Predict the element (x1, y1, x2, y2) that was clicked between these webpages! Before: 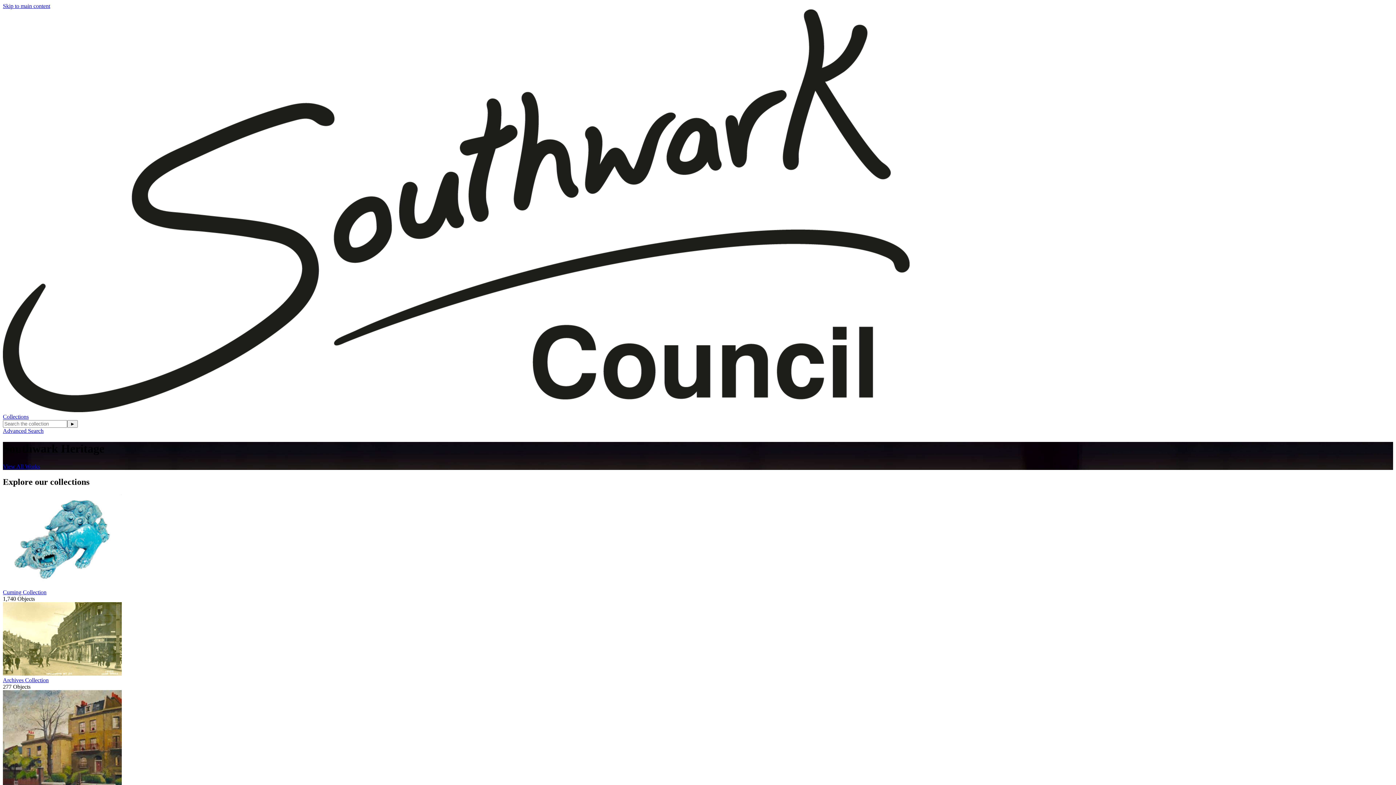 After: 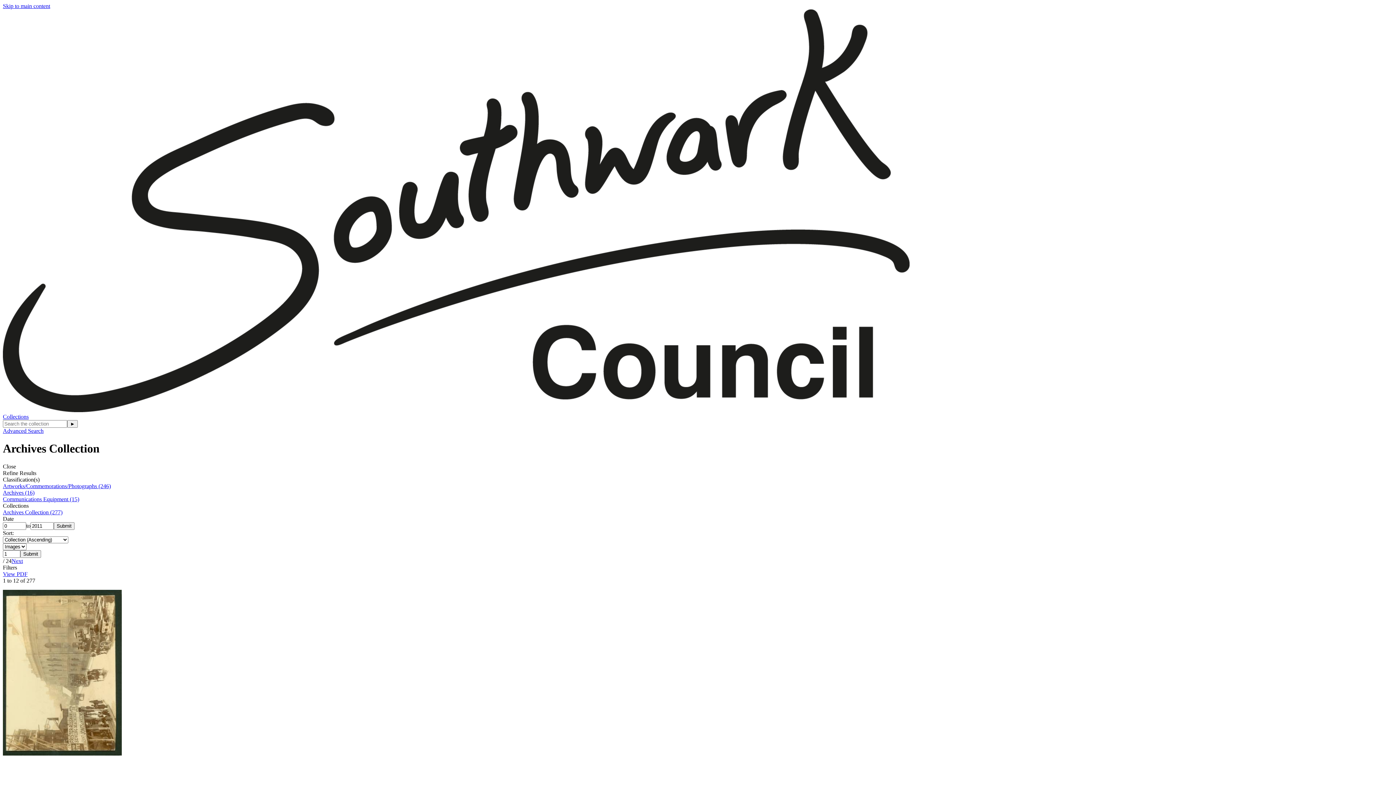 Action: bbox: (2, 602, 1393, 677)